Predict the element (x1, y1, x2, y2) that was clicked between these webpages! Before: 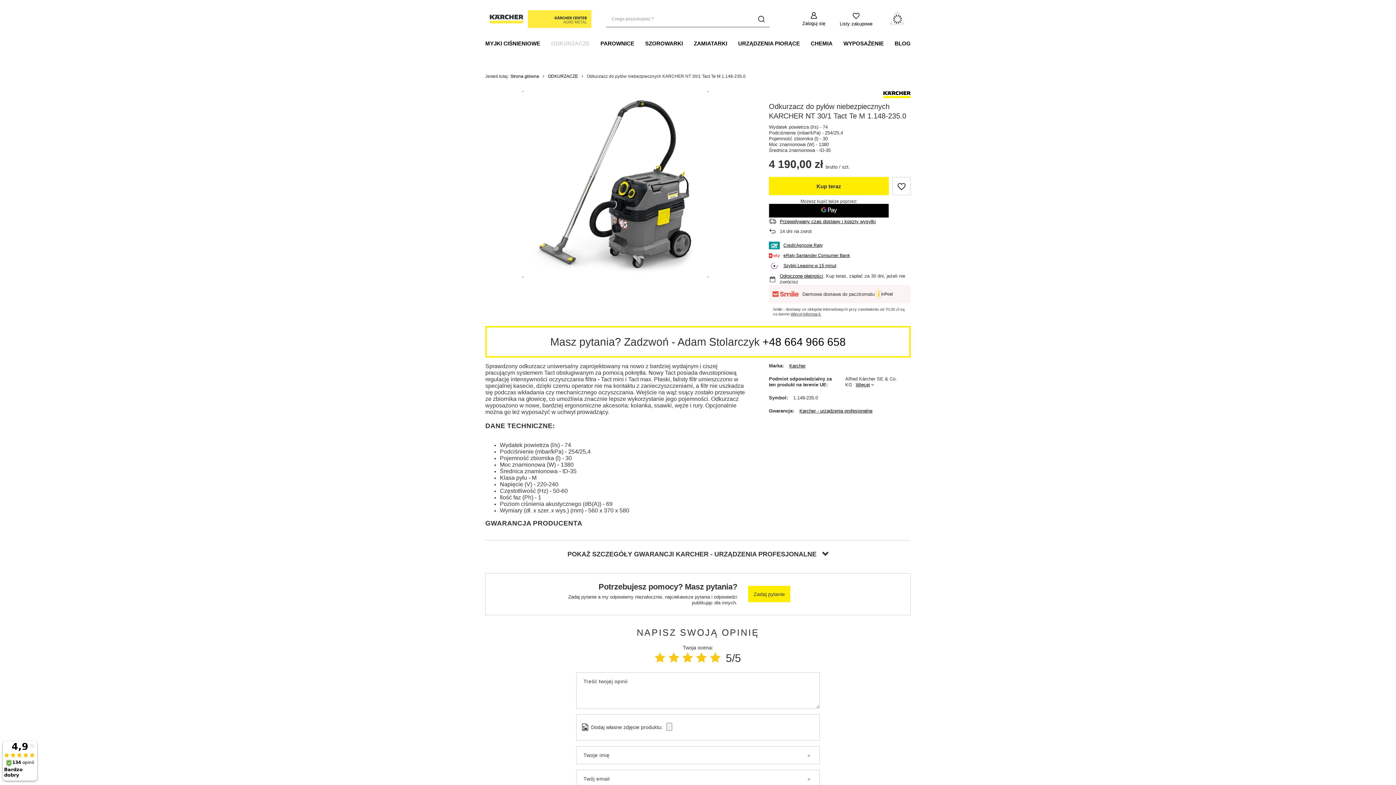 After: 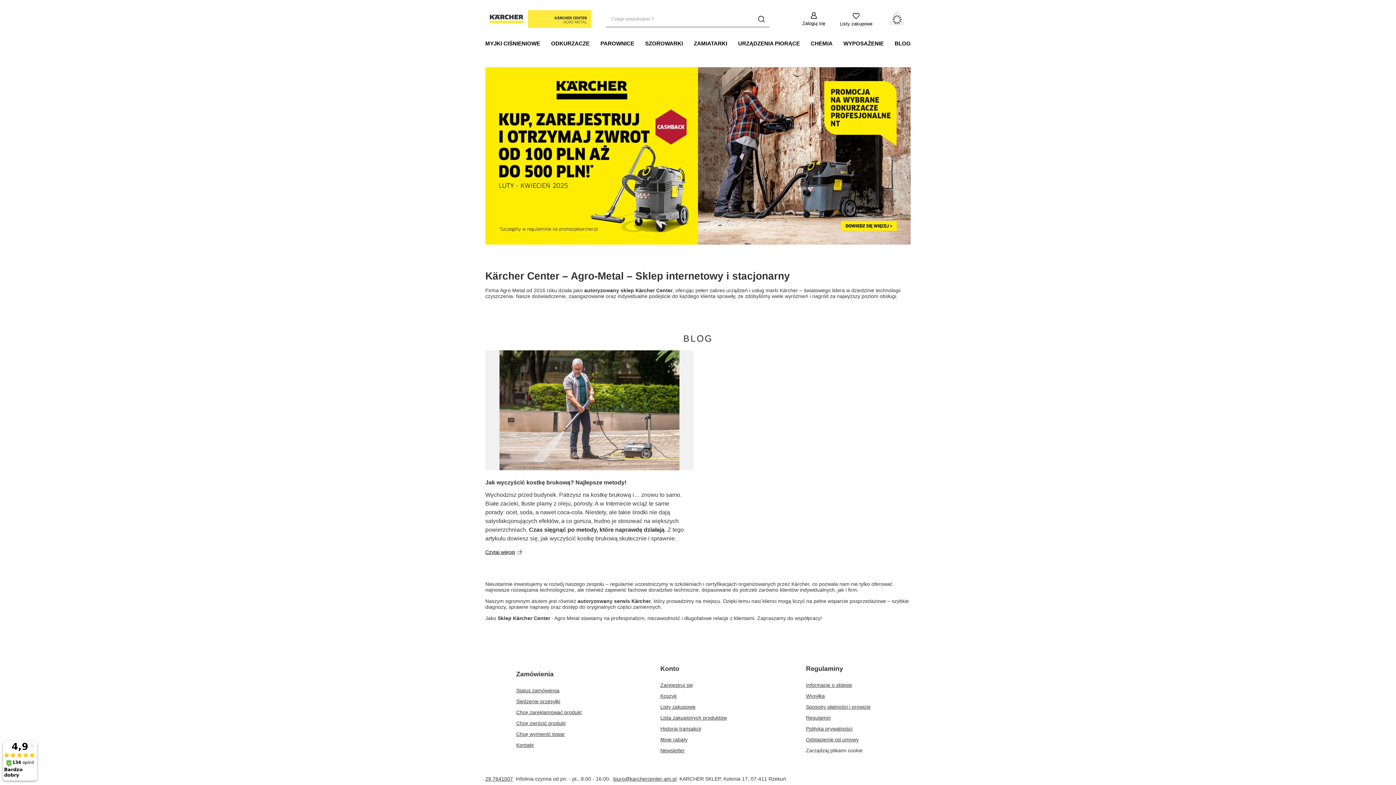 Action: bbox: (485, 10, 591, 28) label: Logo sklepu